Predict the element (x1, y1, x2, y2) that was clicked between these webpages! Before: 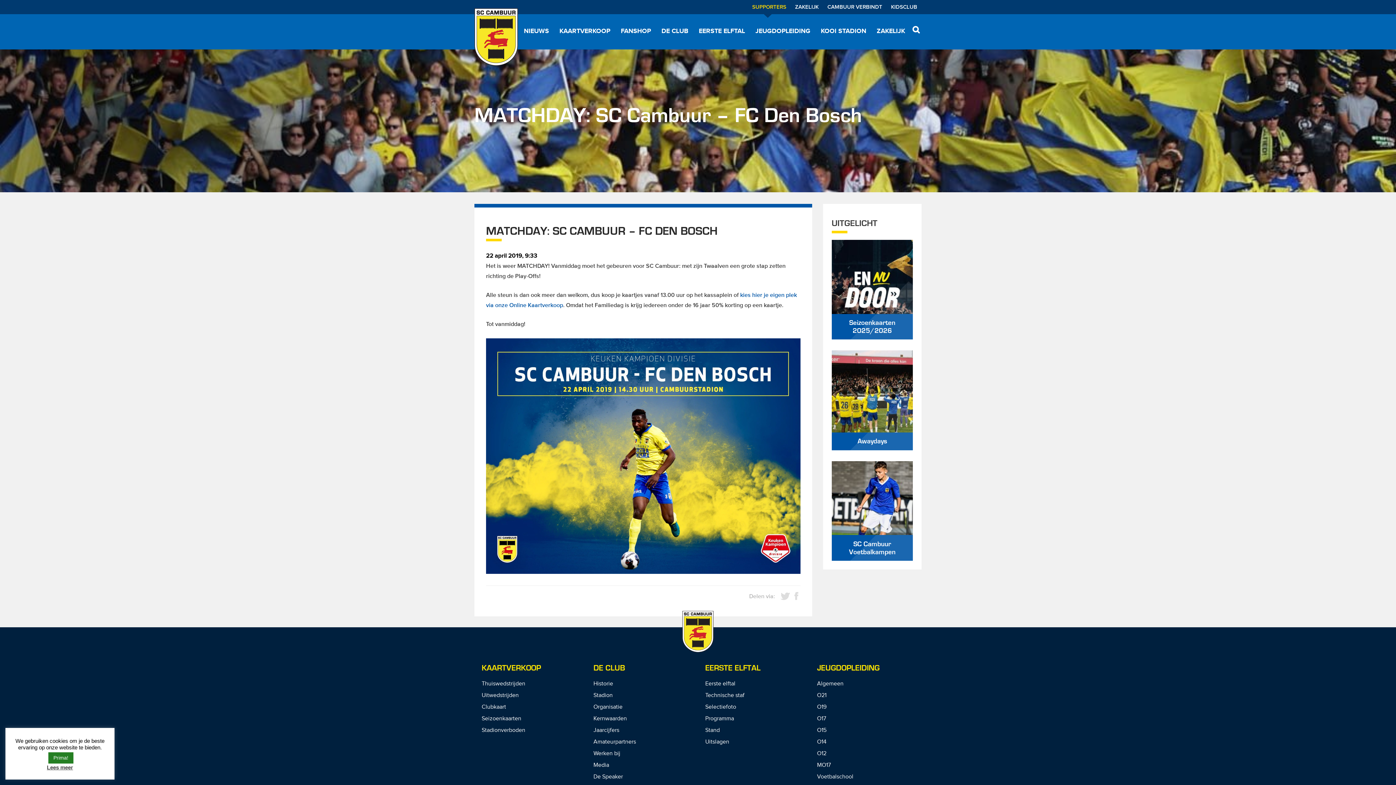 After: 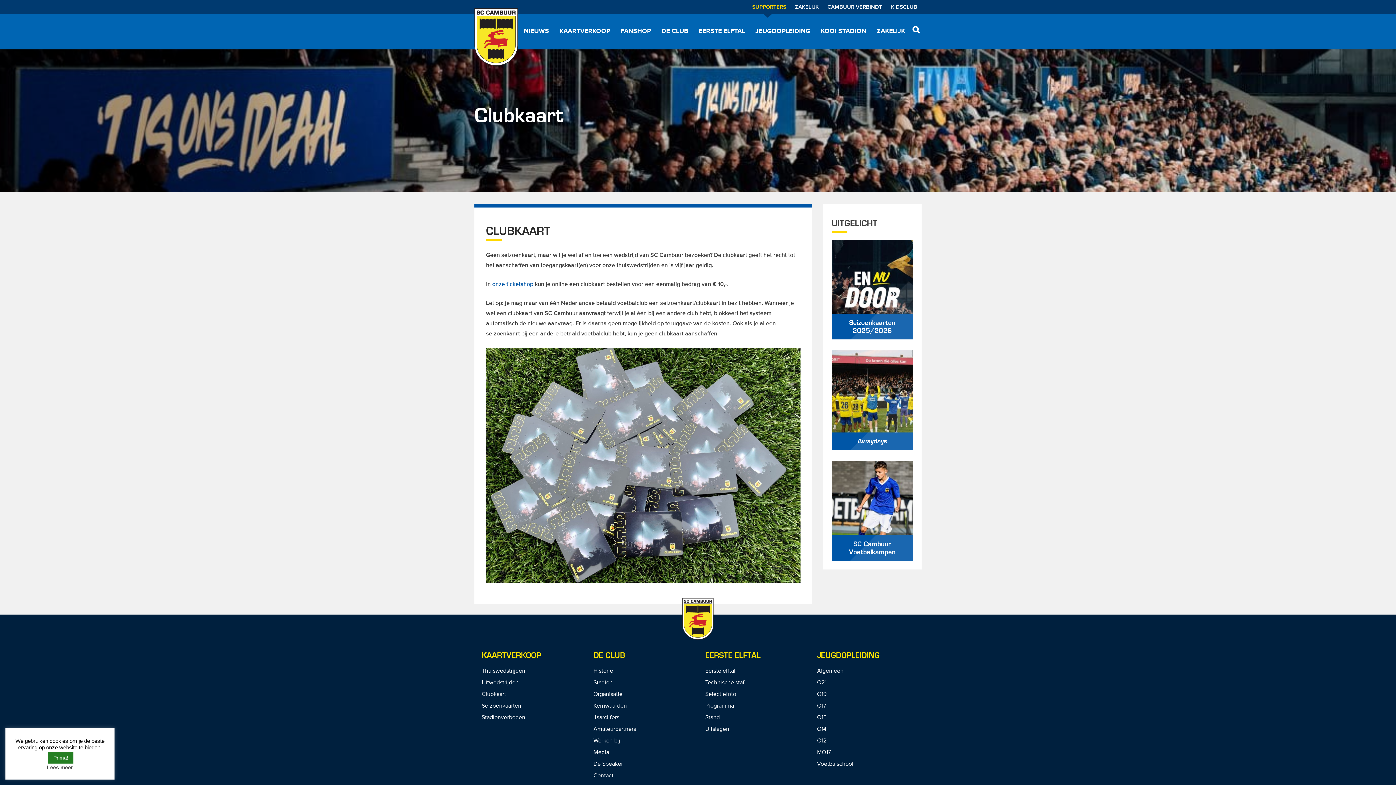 Action: bbox: (481, 701, 579, 713) label: Clubkaart